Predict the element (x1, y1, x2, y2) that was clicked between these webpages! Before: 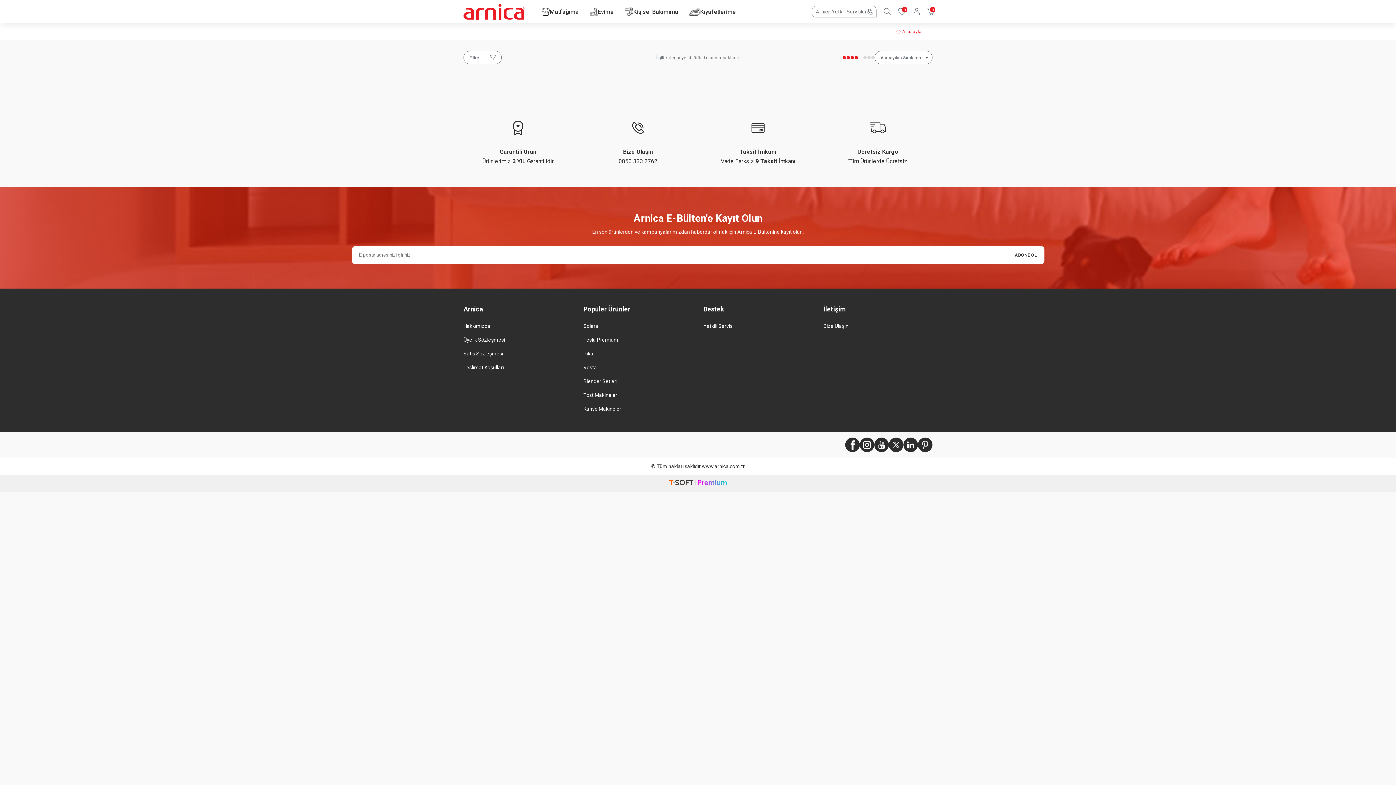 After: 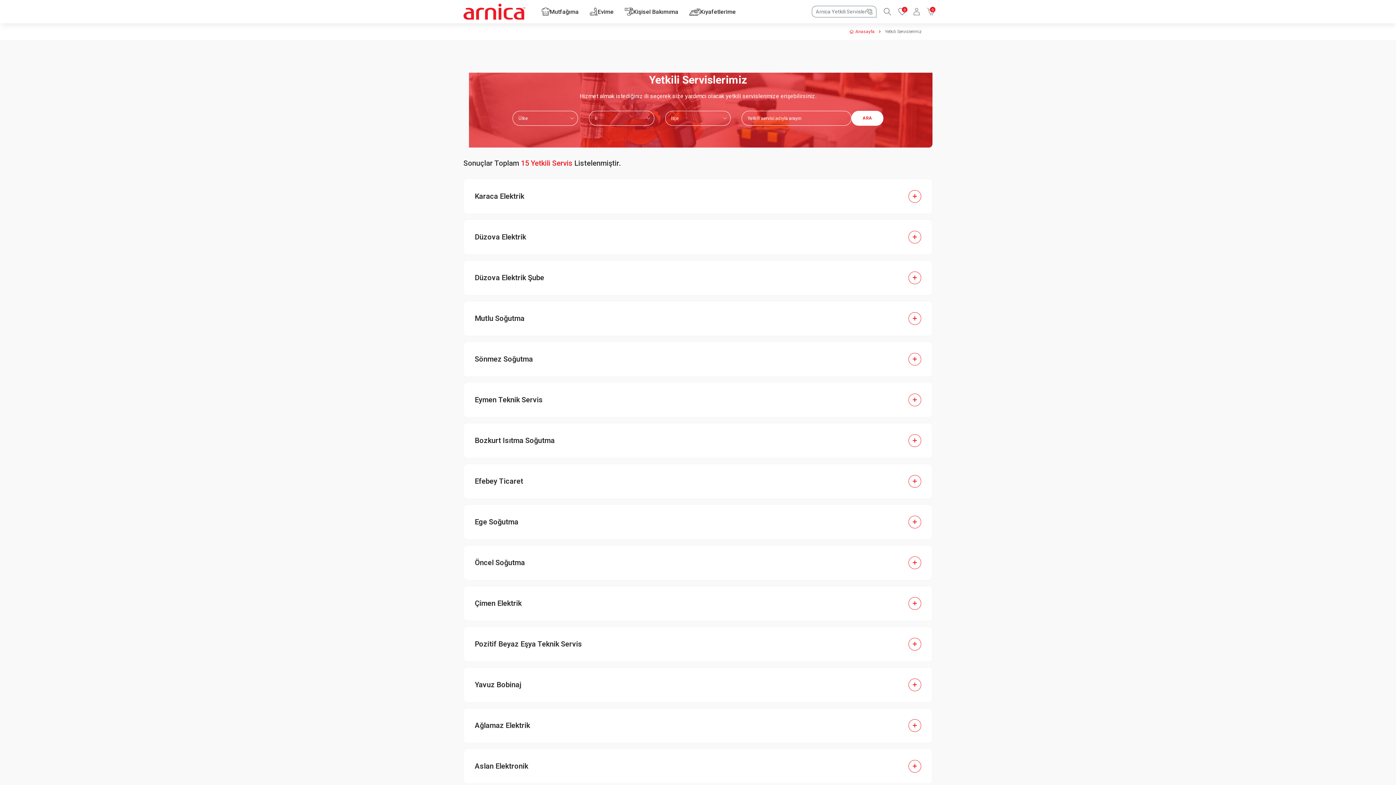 Action: label: Arnica Yetkili Servisler bbox: (812, 5, 876, 17)